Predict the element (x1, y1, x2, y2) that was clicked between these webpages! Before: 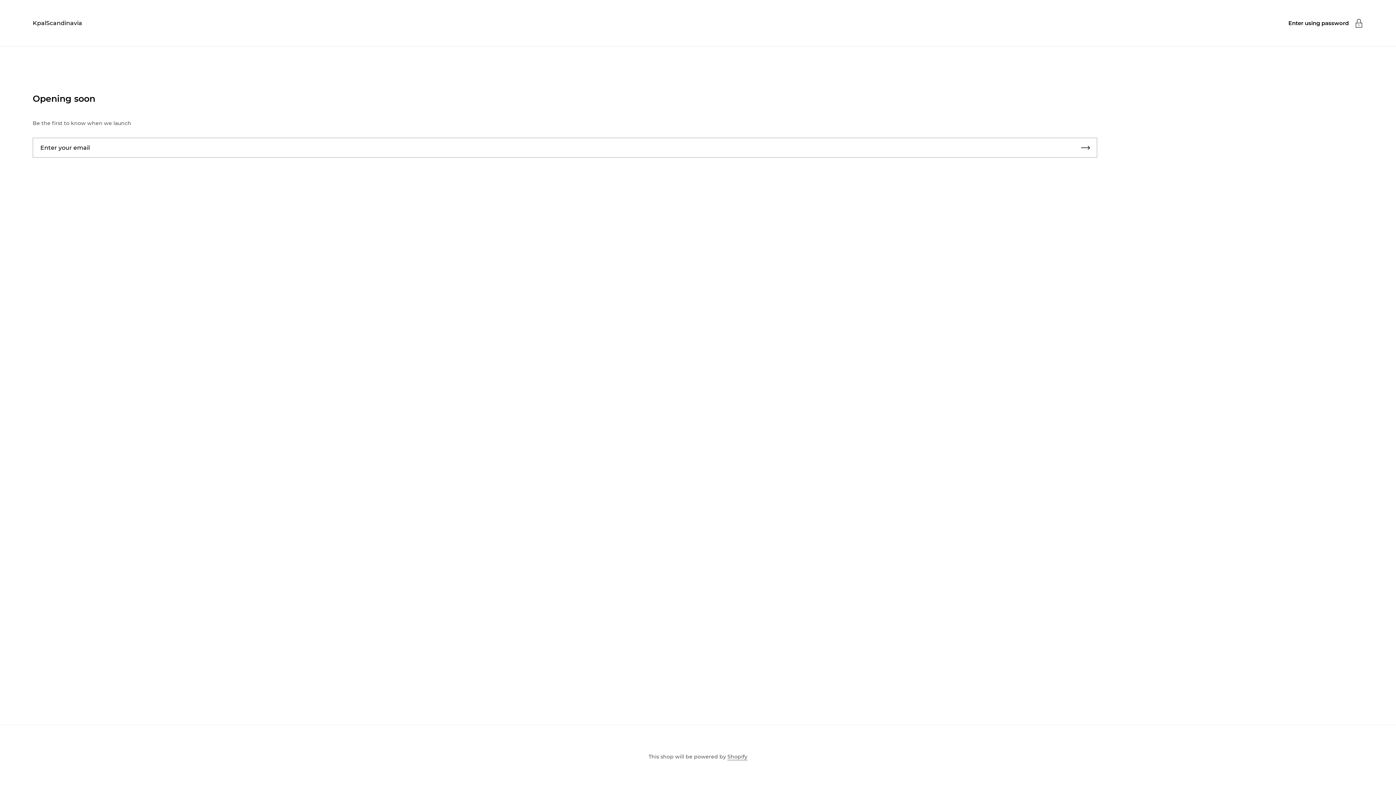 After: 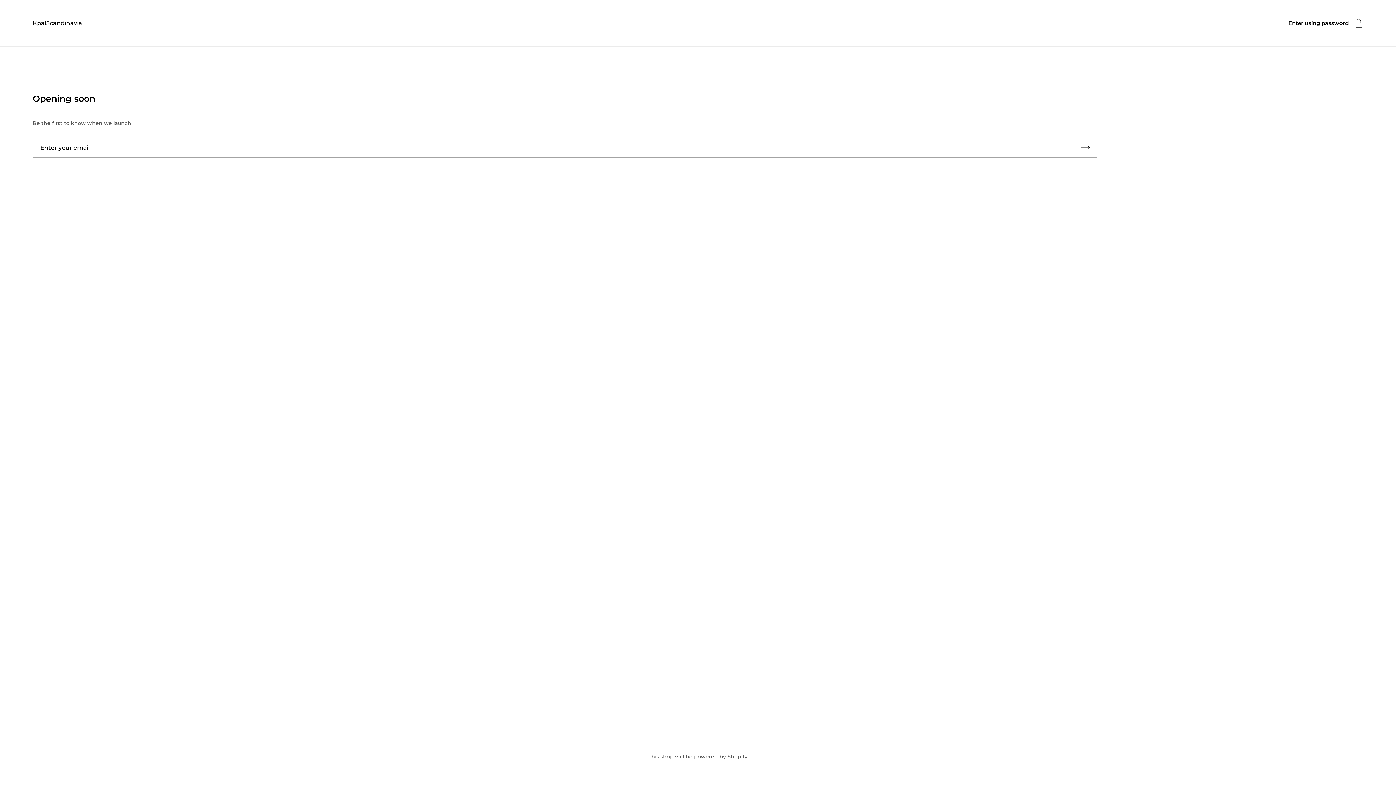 Action: label: KpalScandinavia bbox: (32, 19, 82, 26)